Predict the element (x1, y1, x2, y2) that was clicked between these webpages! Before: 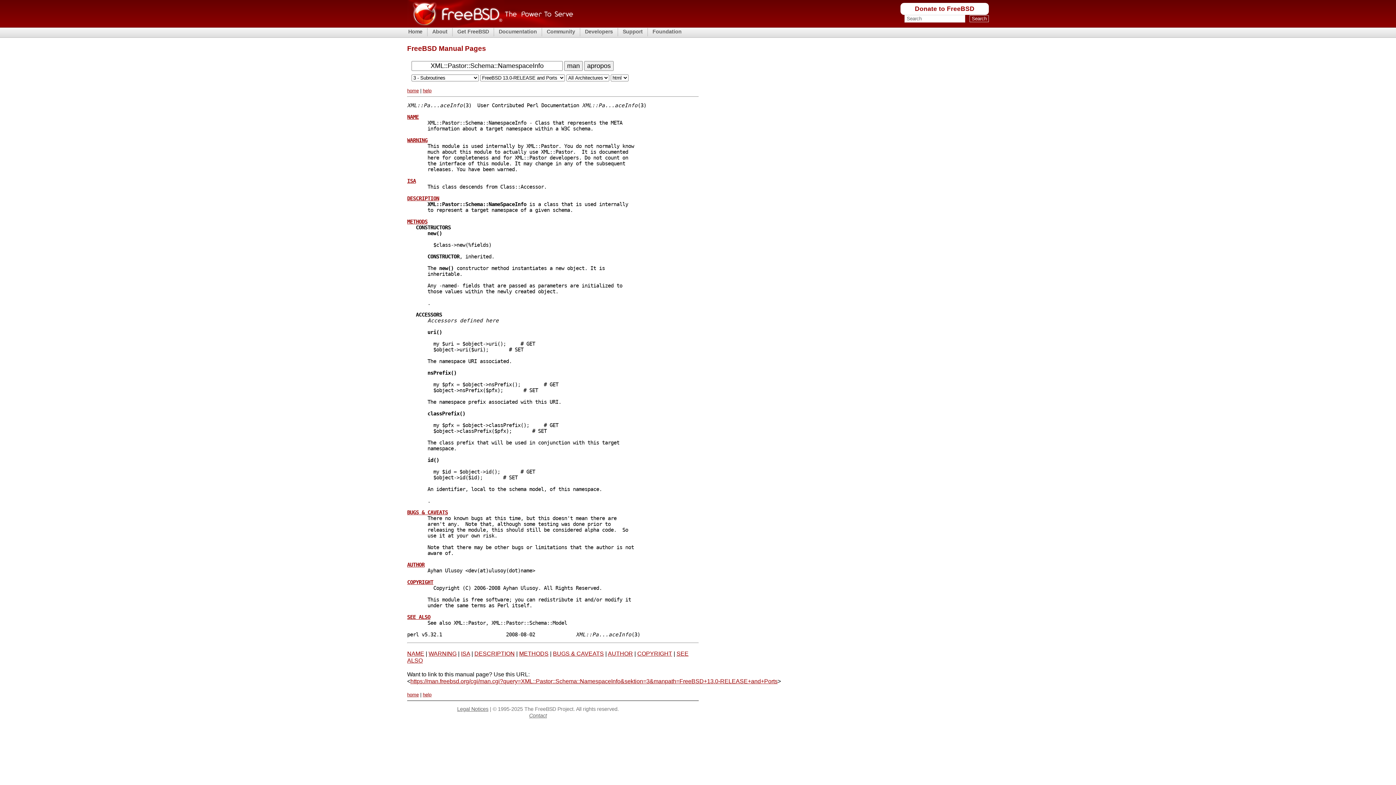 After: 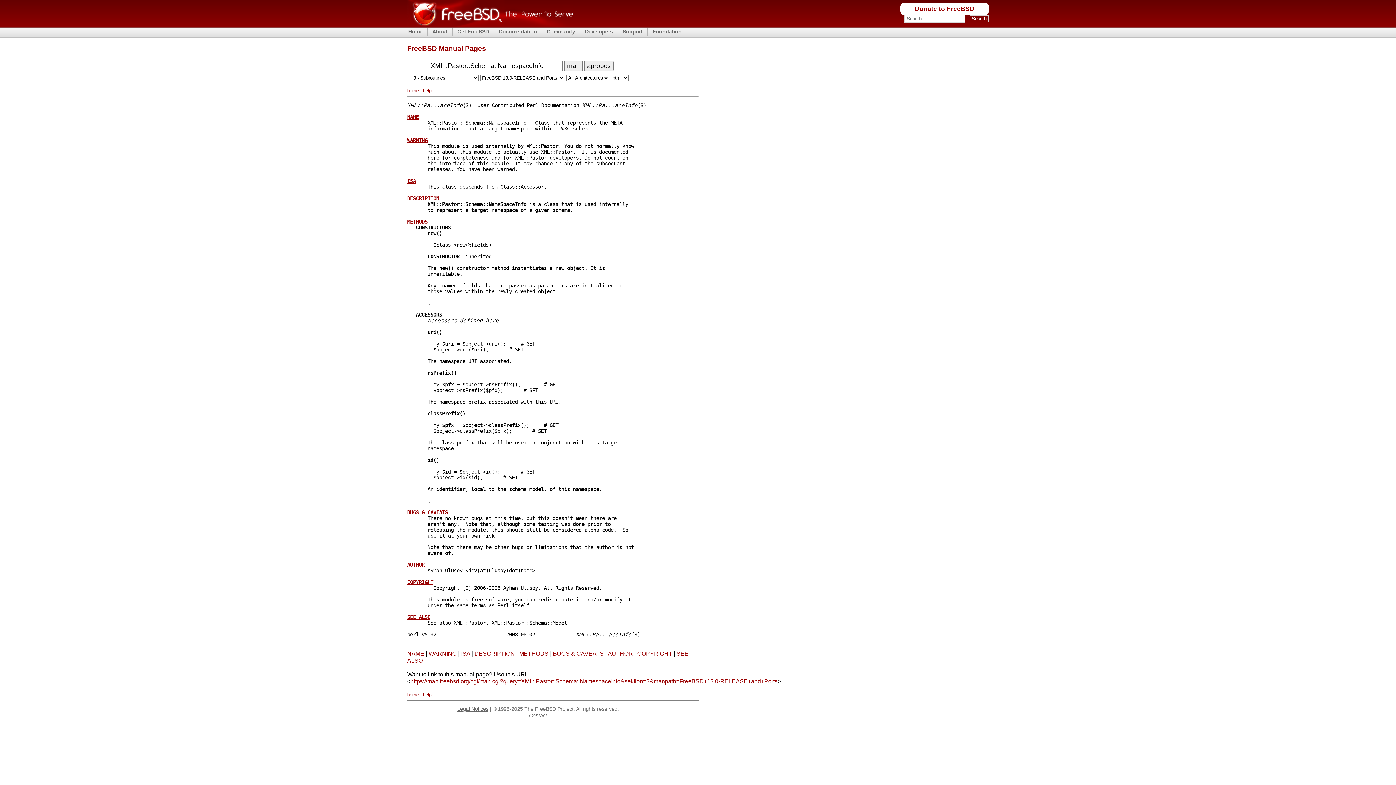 Action: label: https://man.freebsd.org/cgi/man.cgi?query=XML::Pastor::Schema::NamespaceInfo&sektion=3&manpath=FreeBSD+13.0-RELEASE+and+Ports bbox: (410, 678, 777, 684)